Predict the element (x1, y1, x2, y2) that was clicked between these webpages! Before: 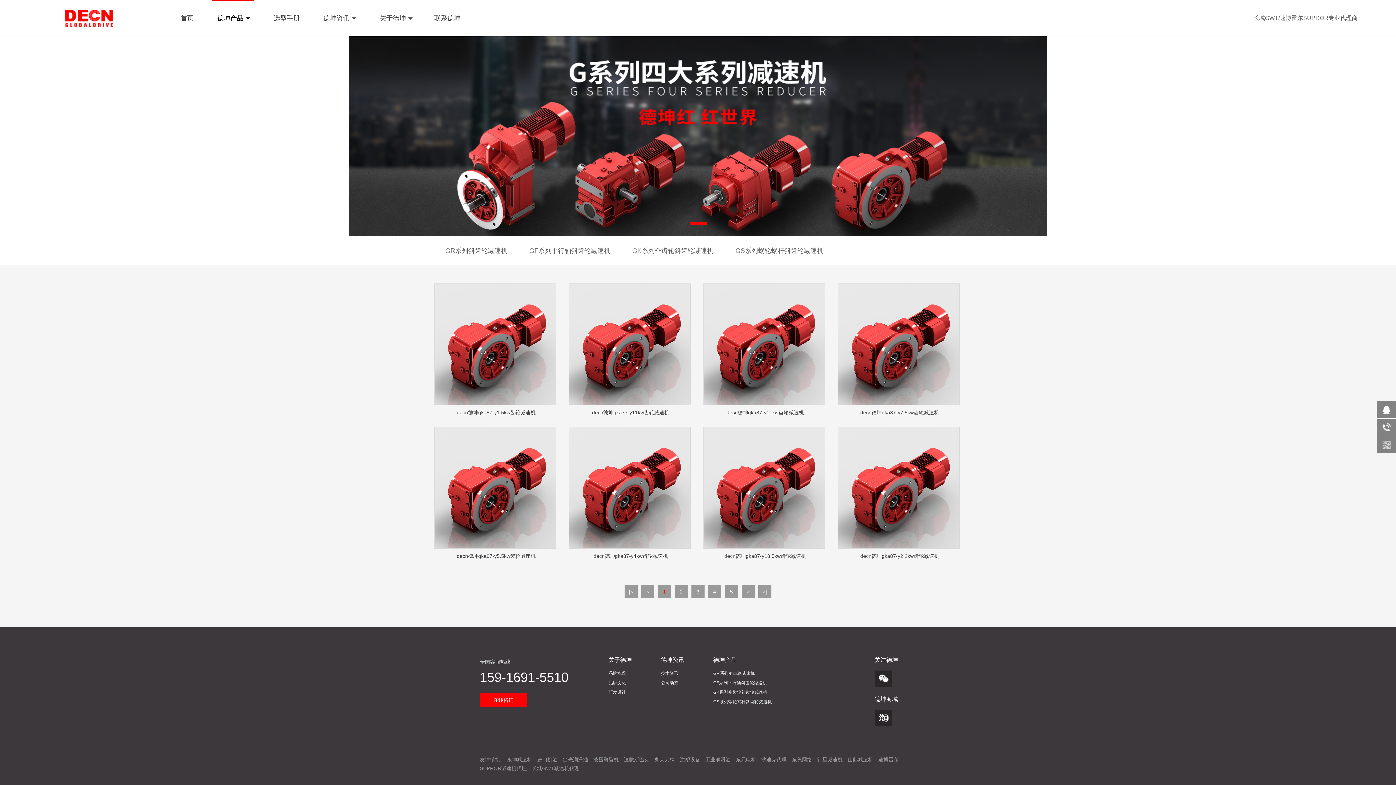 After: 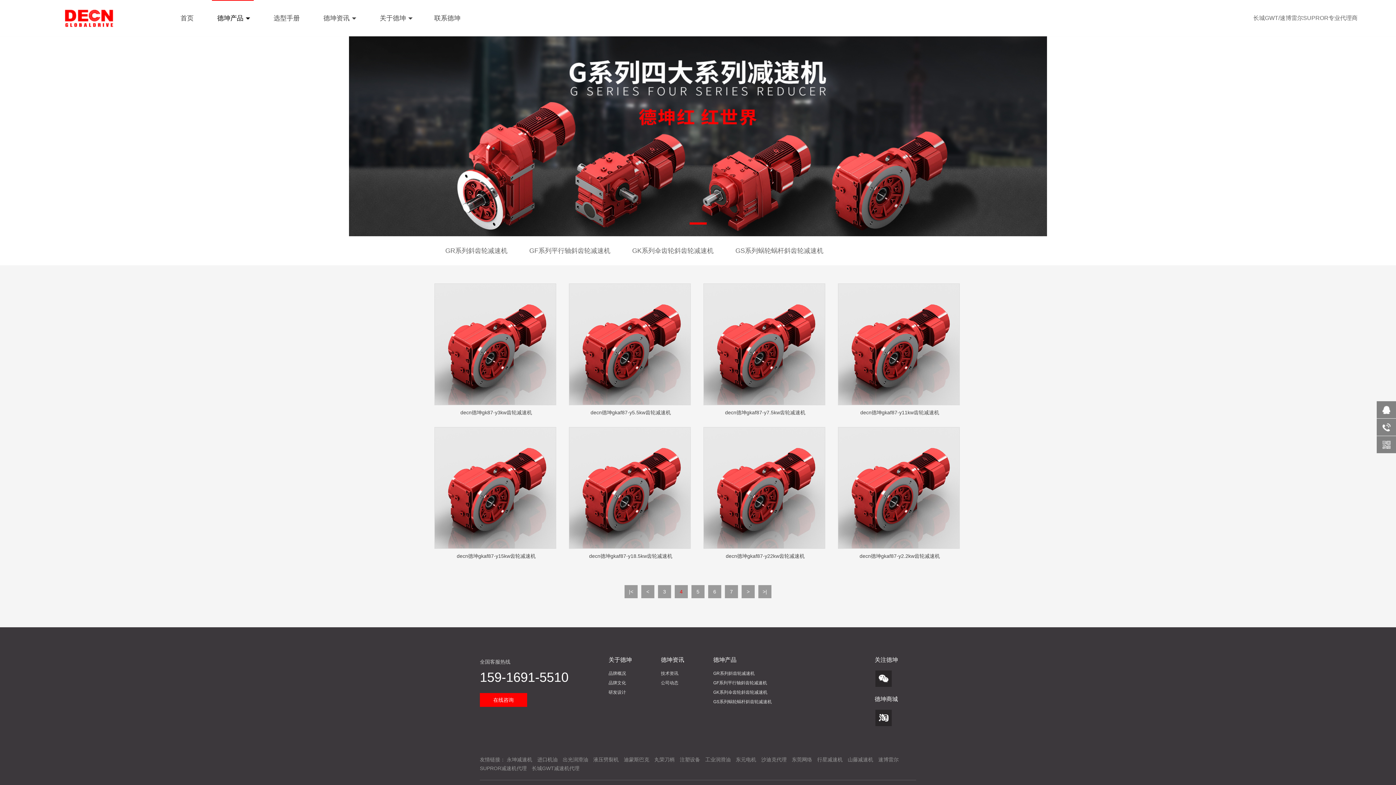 Action: label: 4 bbox: (708, 585, 721, 598)